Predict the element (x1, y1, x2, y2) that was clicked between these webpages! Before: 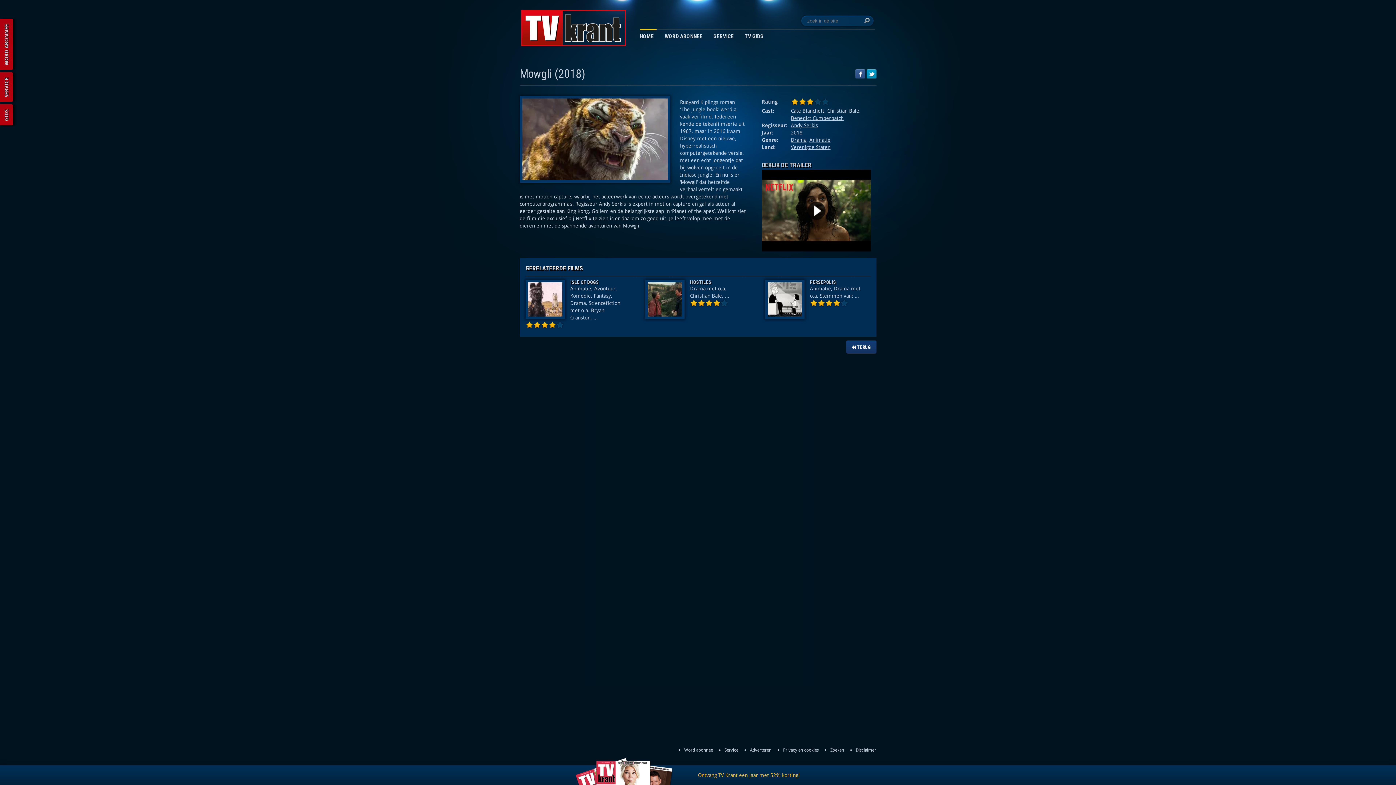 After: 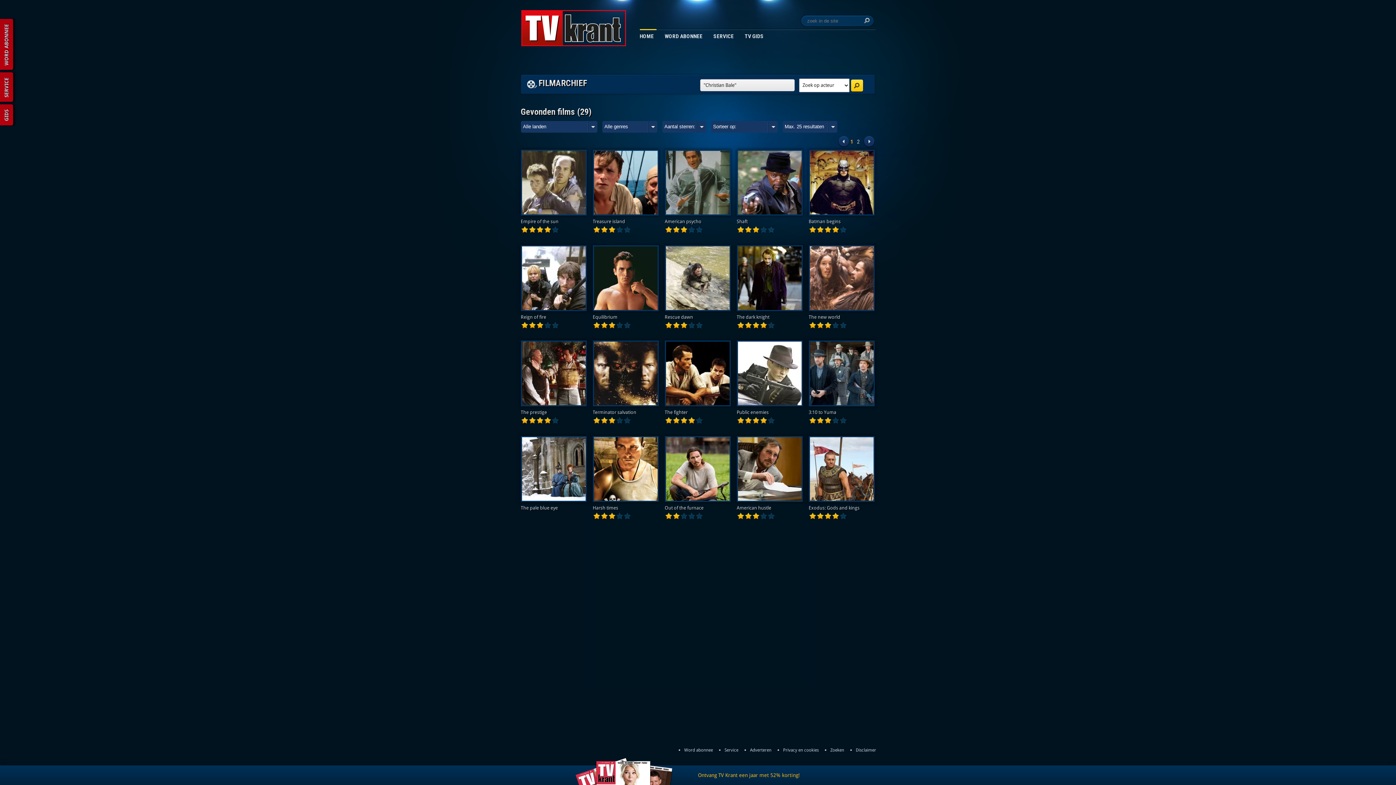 Action: bbox: (827, 107, 859, 113) label: Christian Bale